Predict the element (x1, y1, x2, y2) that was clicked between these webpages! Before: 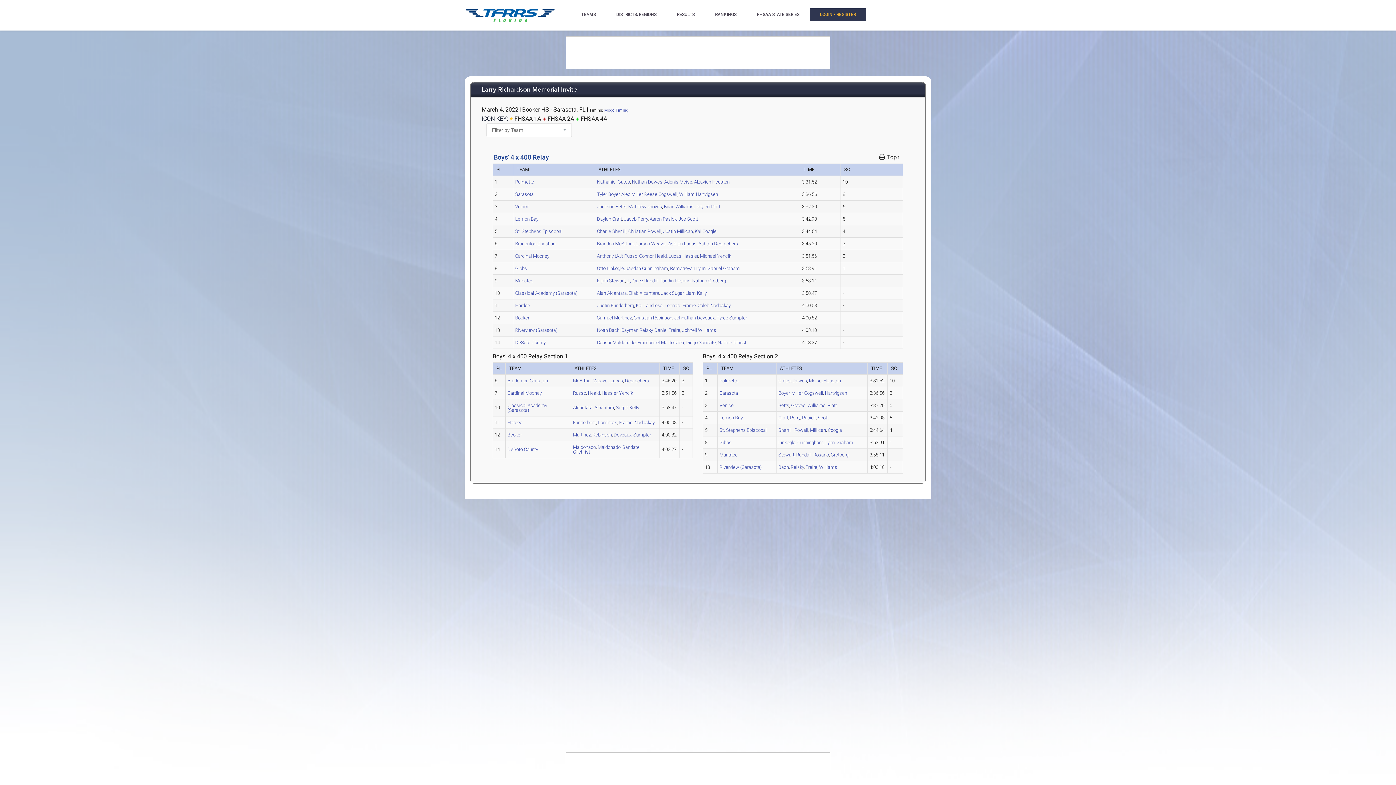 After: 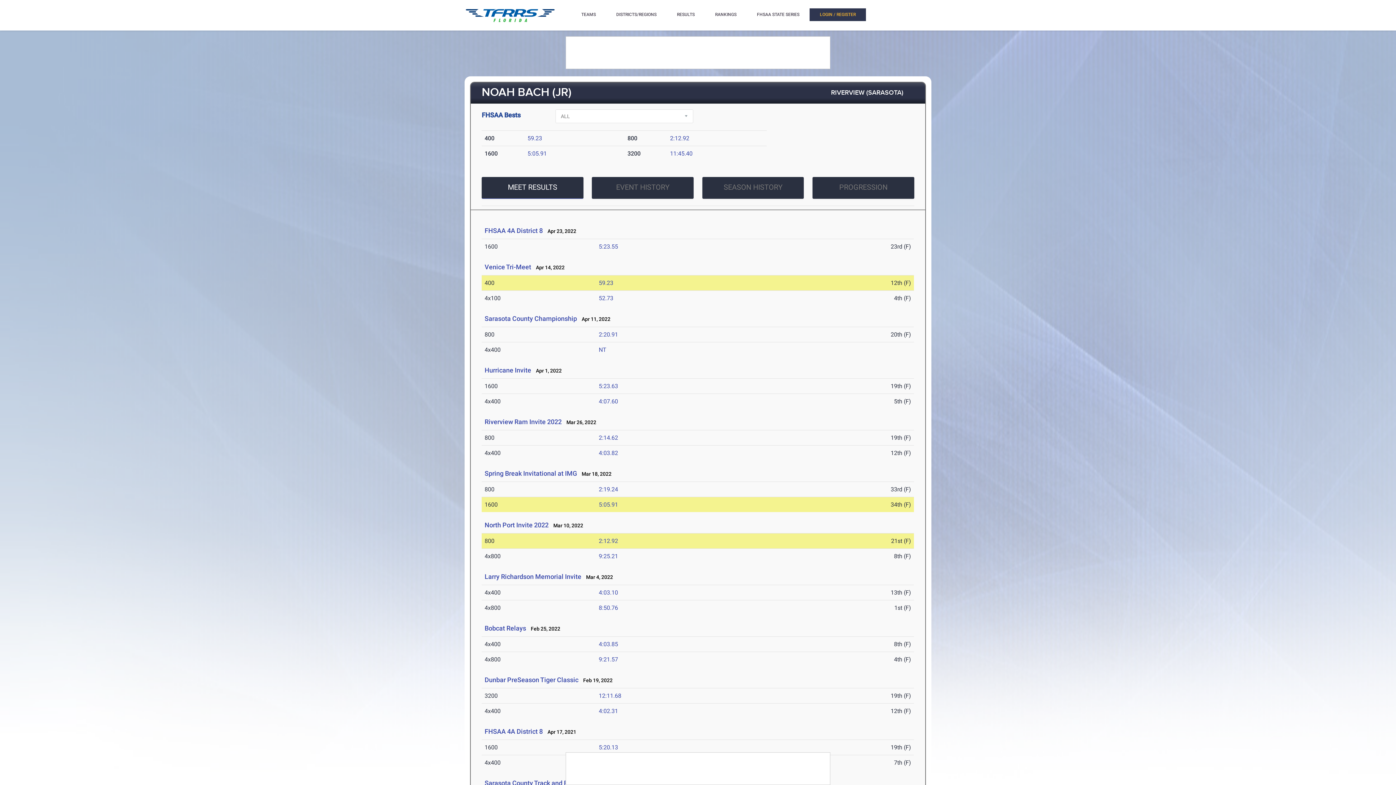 Action: label: Noah Bach bbox: (597, 327, 619, 333)